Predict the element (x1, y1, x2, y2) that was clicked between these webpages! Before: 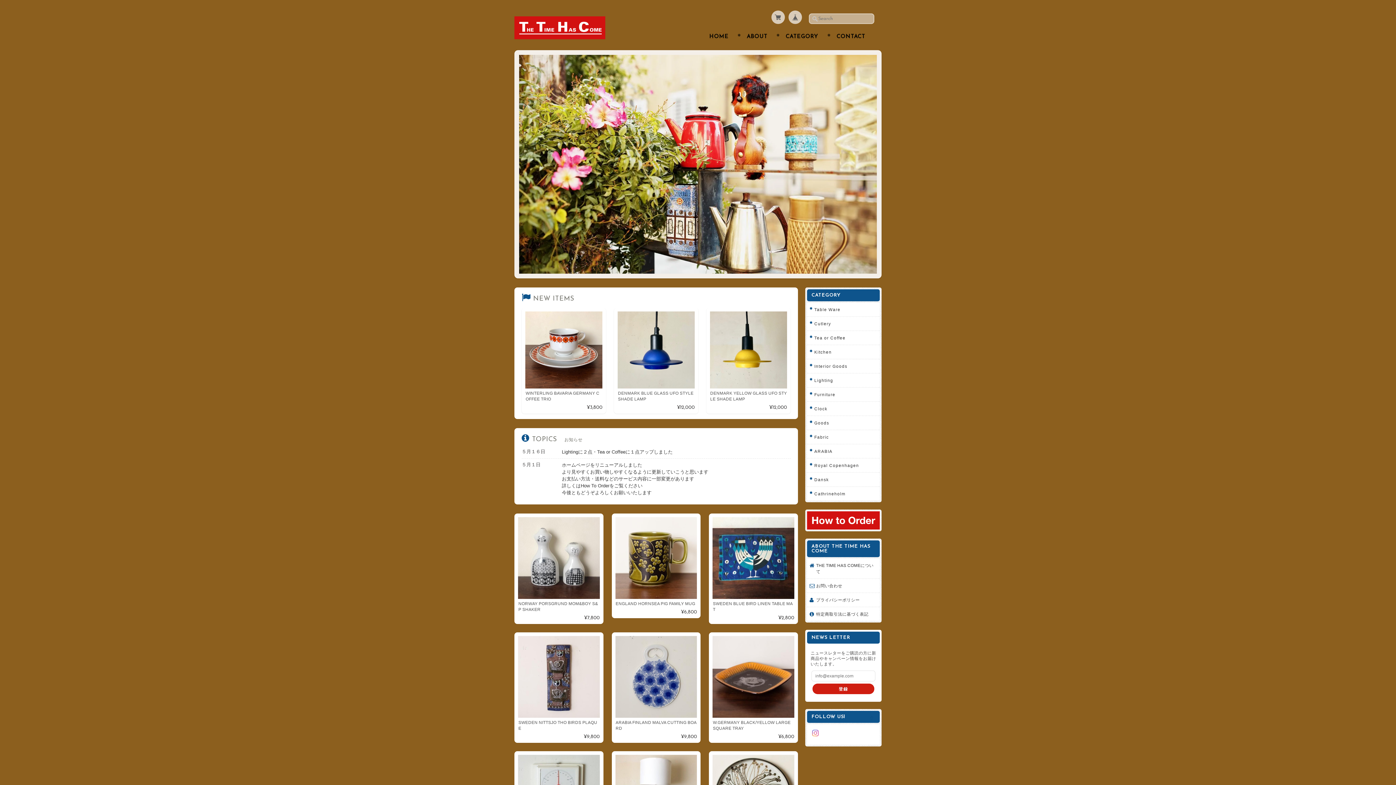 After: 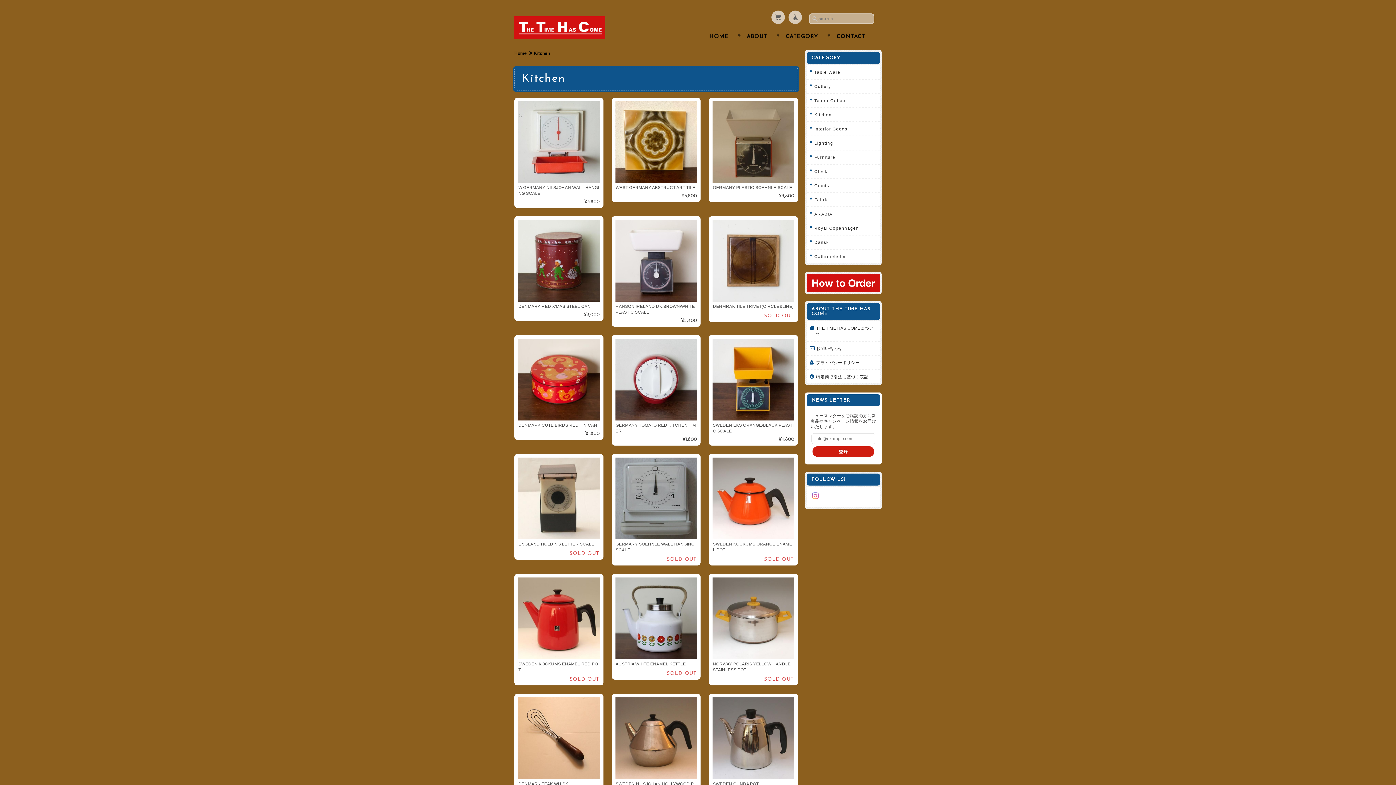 Action: bbox: (807, 344, 880, 358) label: Kitchen